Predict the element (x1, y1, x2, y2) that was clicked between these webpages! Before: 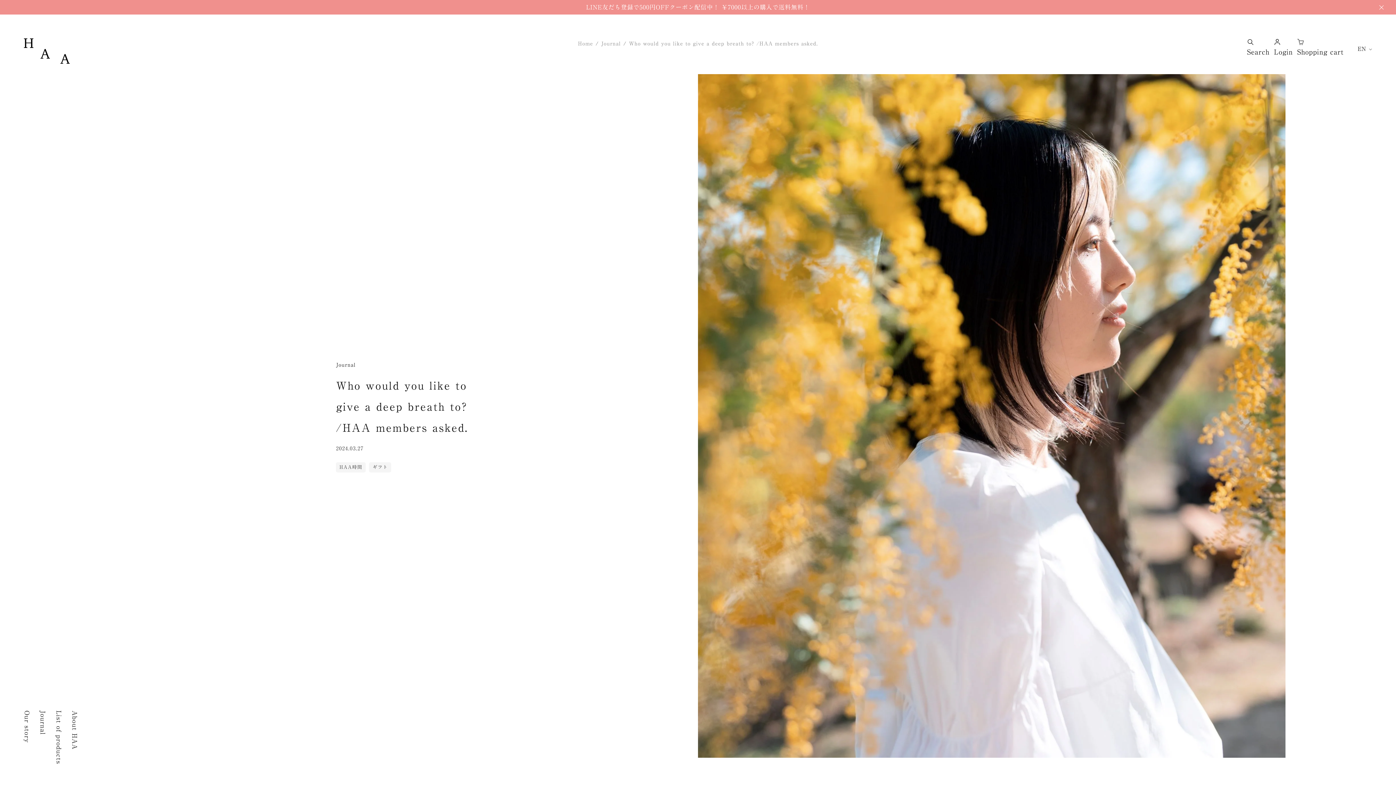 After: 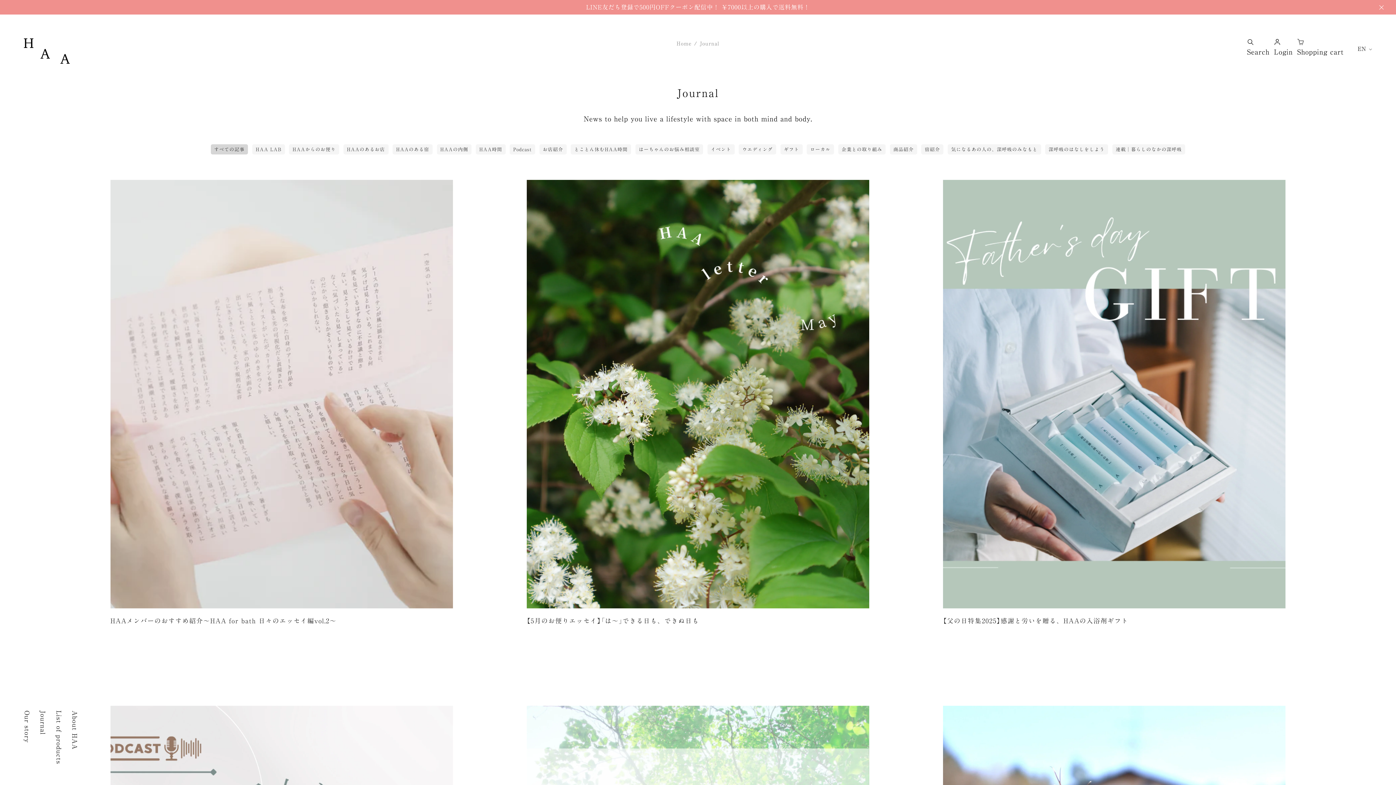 Action: bbox: (34, 711, 50, 764) label: Journal